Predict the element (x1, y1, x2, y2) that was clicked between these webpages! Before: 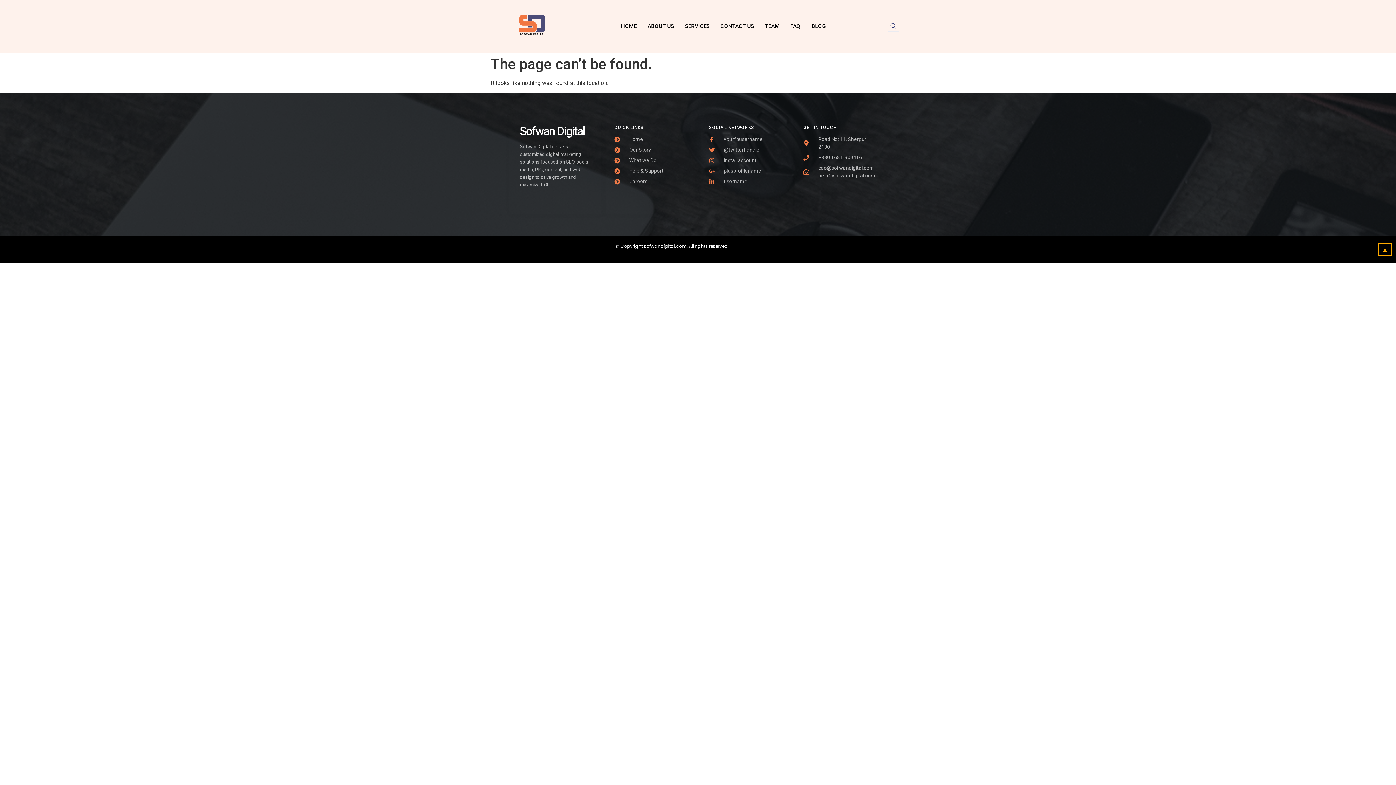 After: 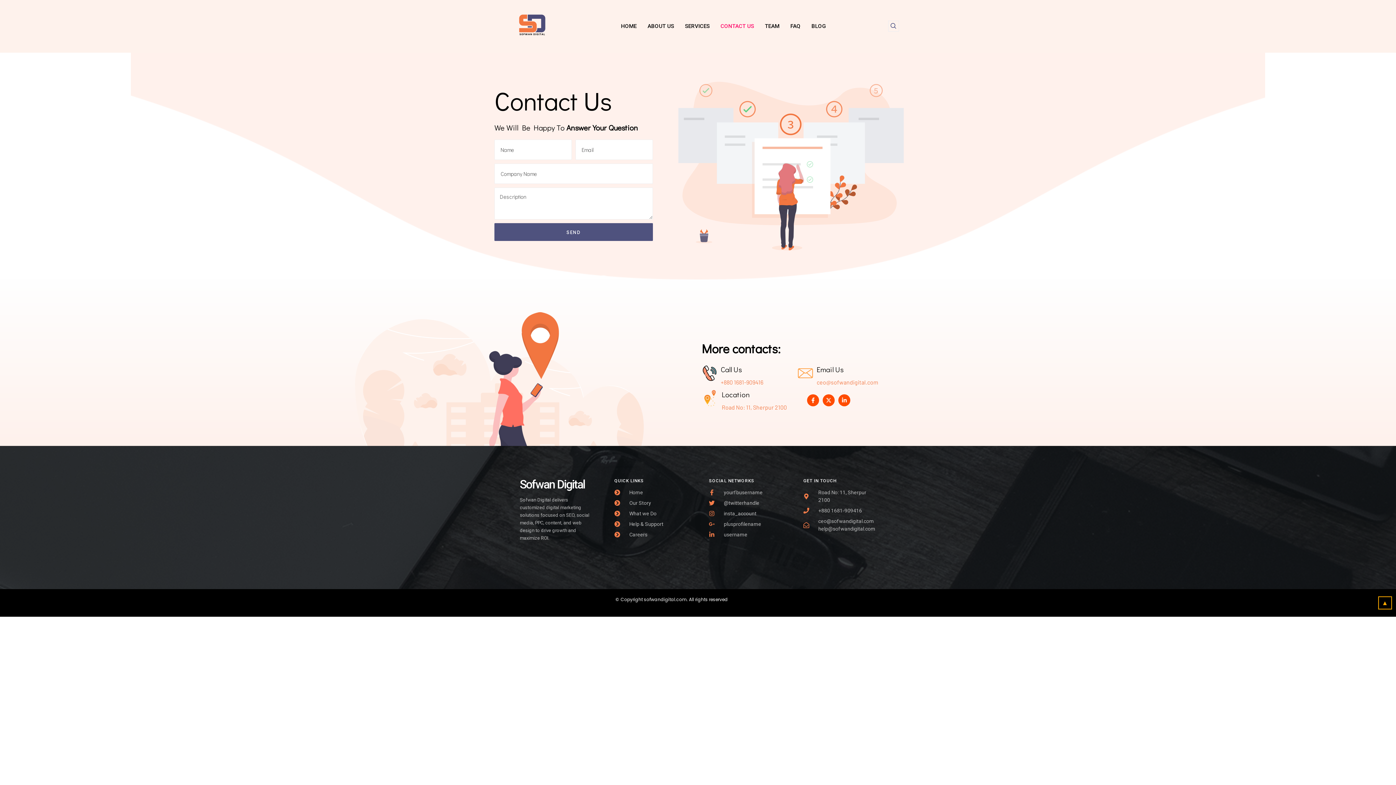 Action: label: CONTACT US bbox: (715, 13, 759, 39)